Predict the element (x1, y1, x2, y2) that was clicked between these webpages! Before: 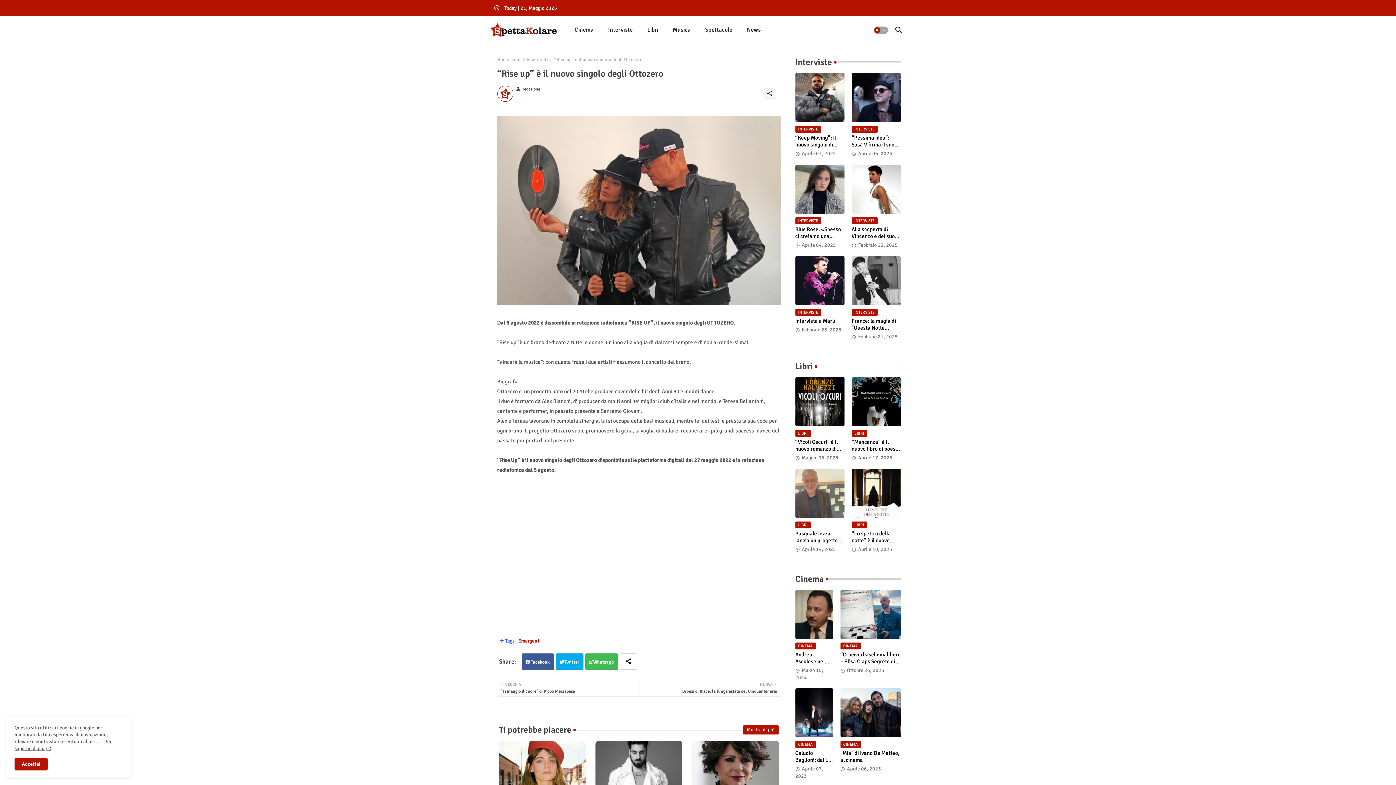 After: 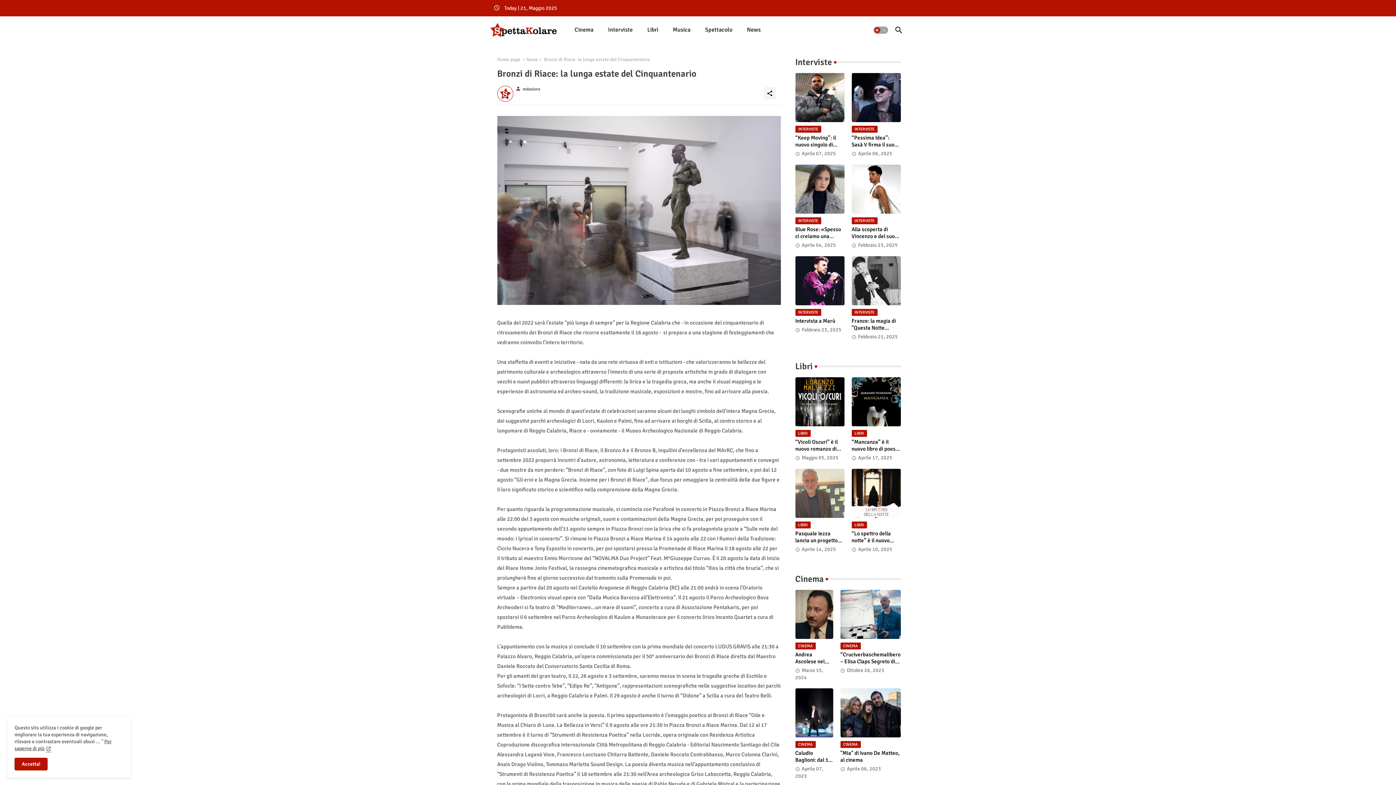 Action: label: NUOVA

Bronzi di Riace: la lunga estate del Cinquantenario bbox: (639, 681, 777, 695)